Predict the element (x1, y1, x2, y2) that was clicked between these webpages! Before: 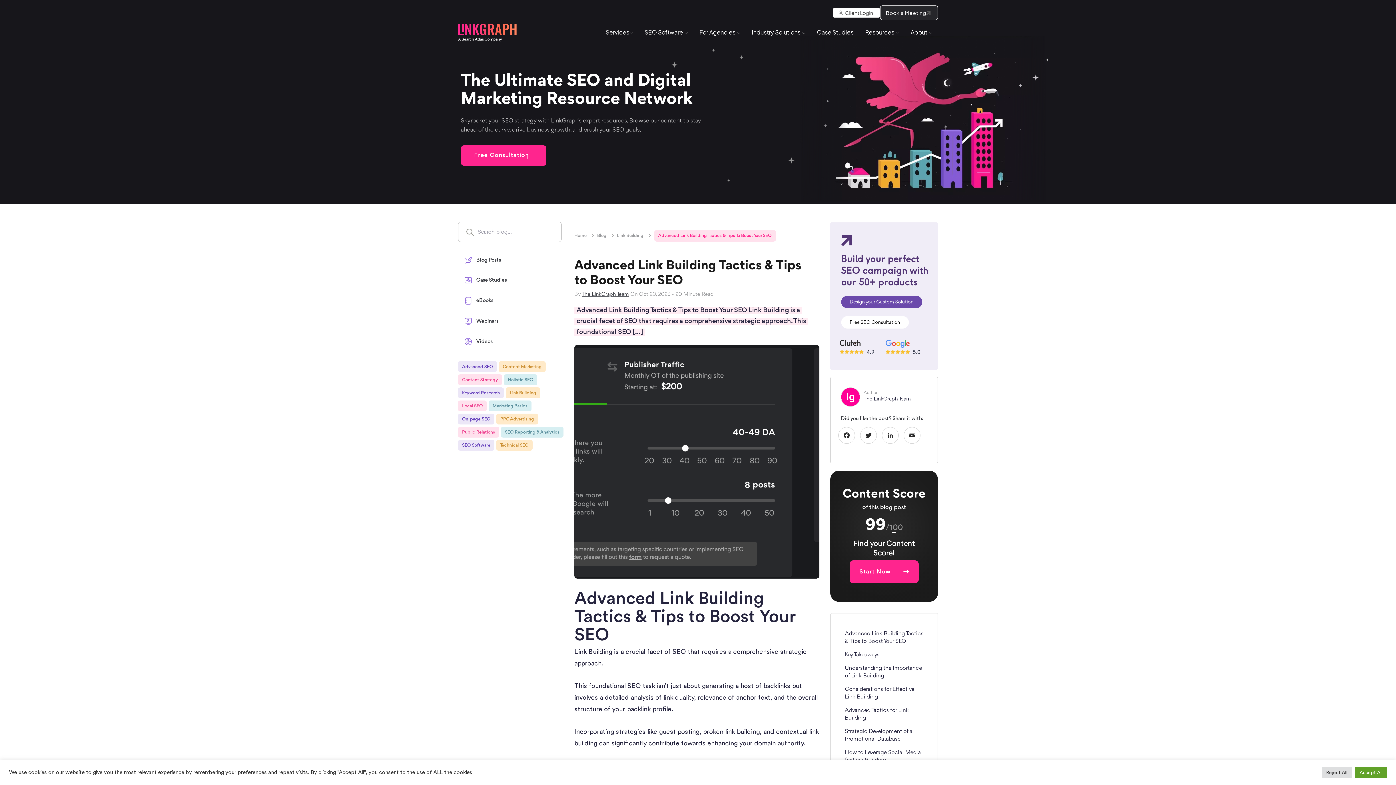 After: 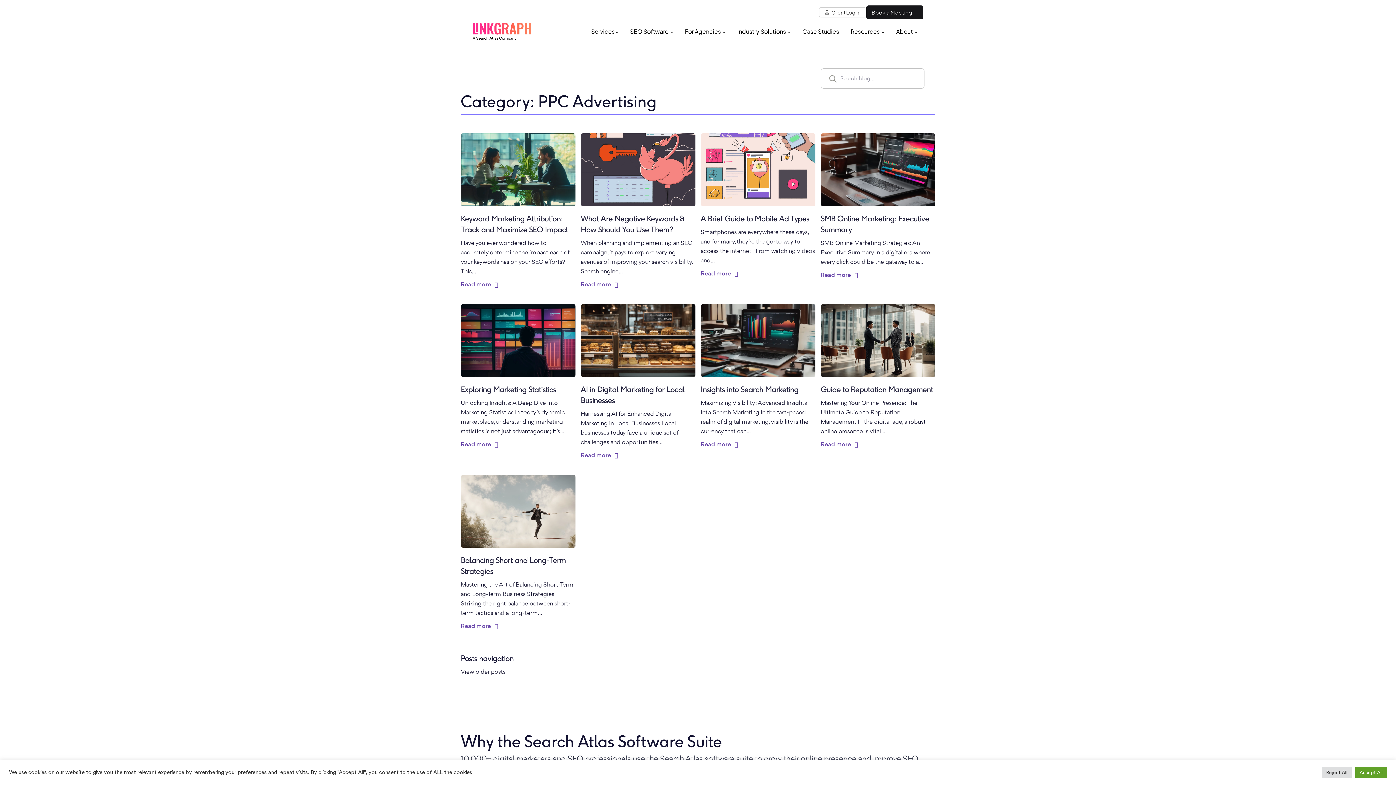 Action: bbox: (496, 413, 538, 424) label: PPC Advertising